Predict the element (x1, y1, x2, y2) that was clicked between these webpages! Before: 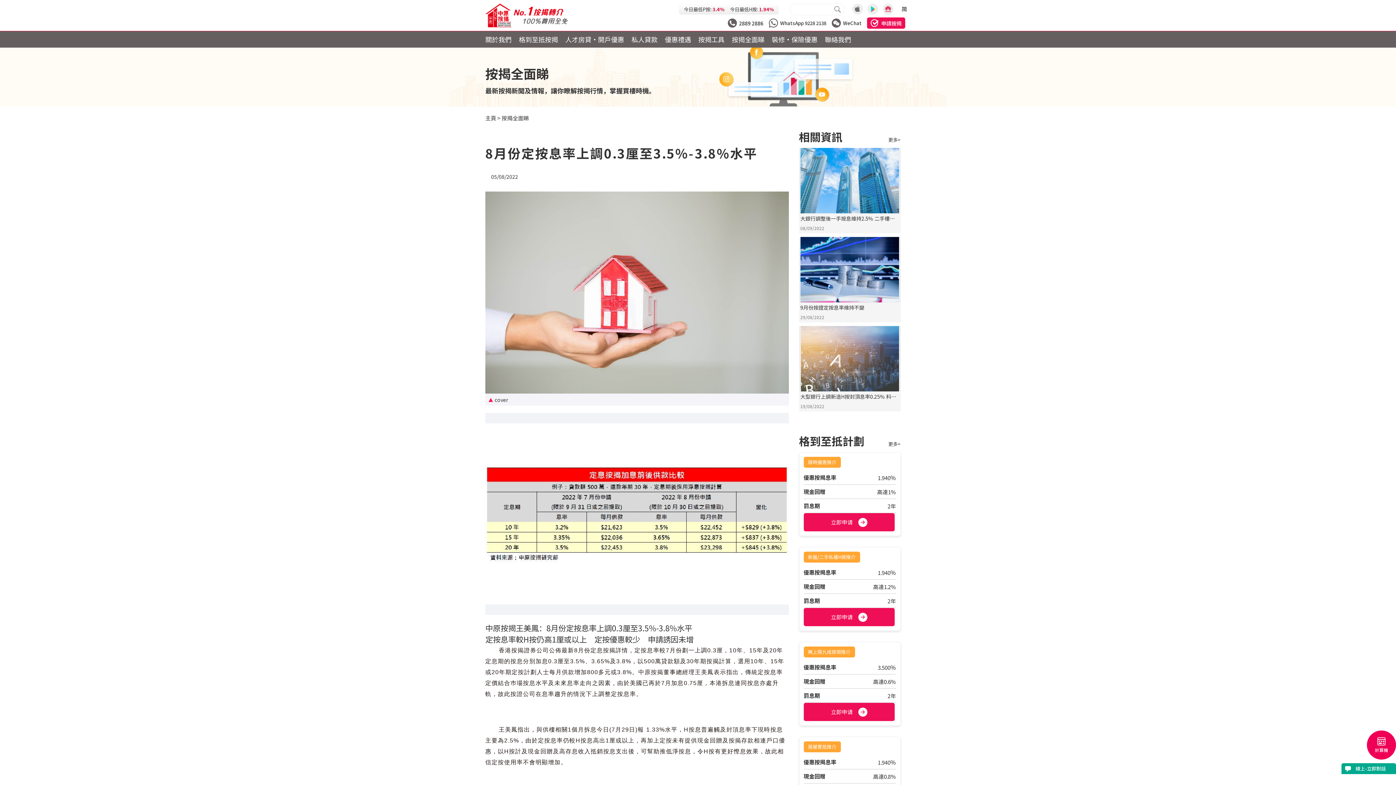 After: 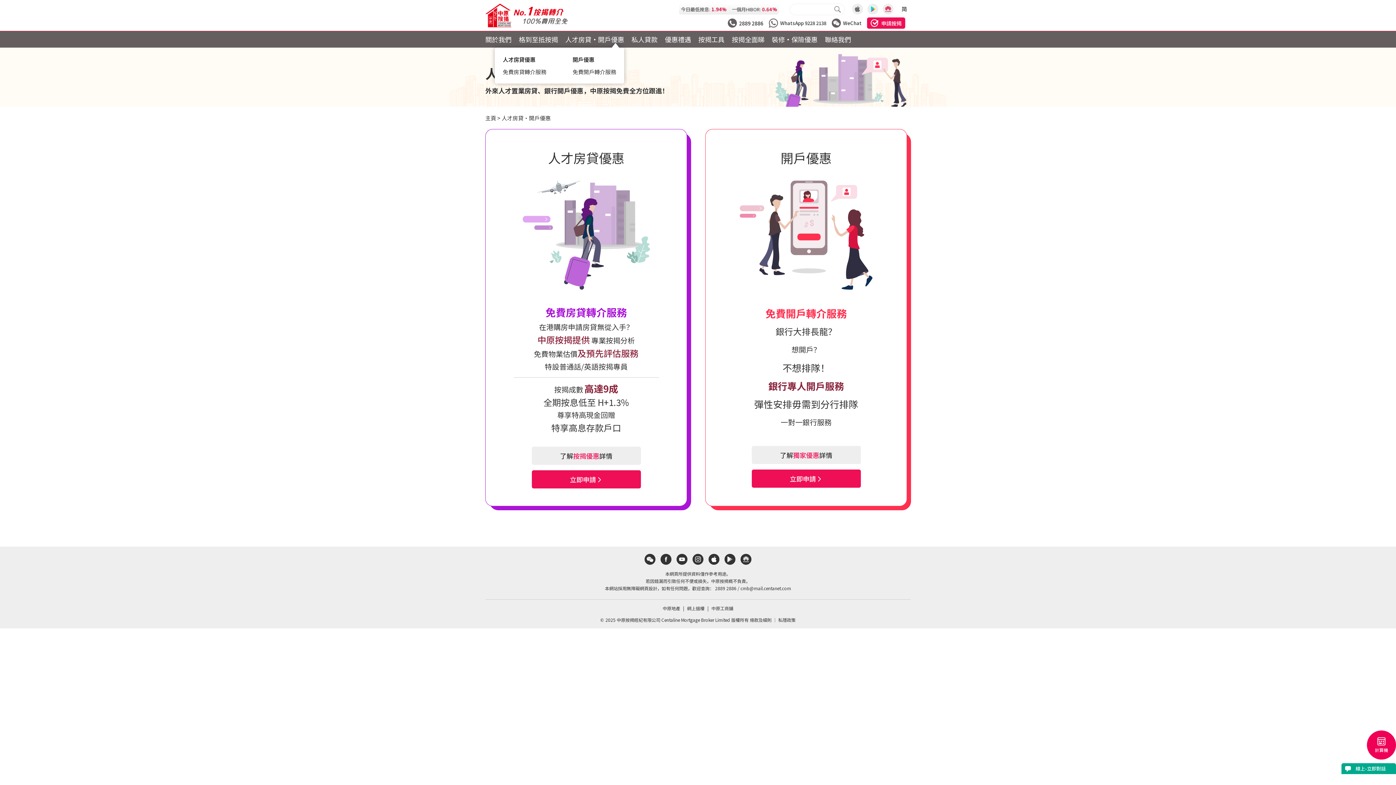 Action: label: 人才房貸・開戶優惠 bbox: (565, 34, 624, 44)